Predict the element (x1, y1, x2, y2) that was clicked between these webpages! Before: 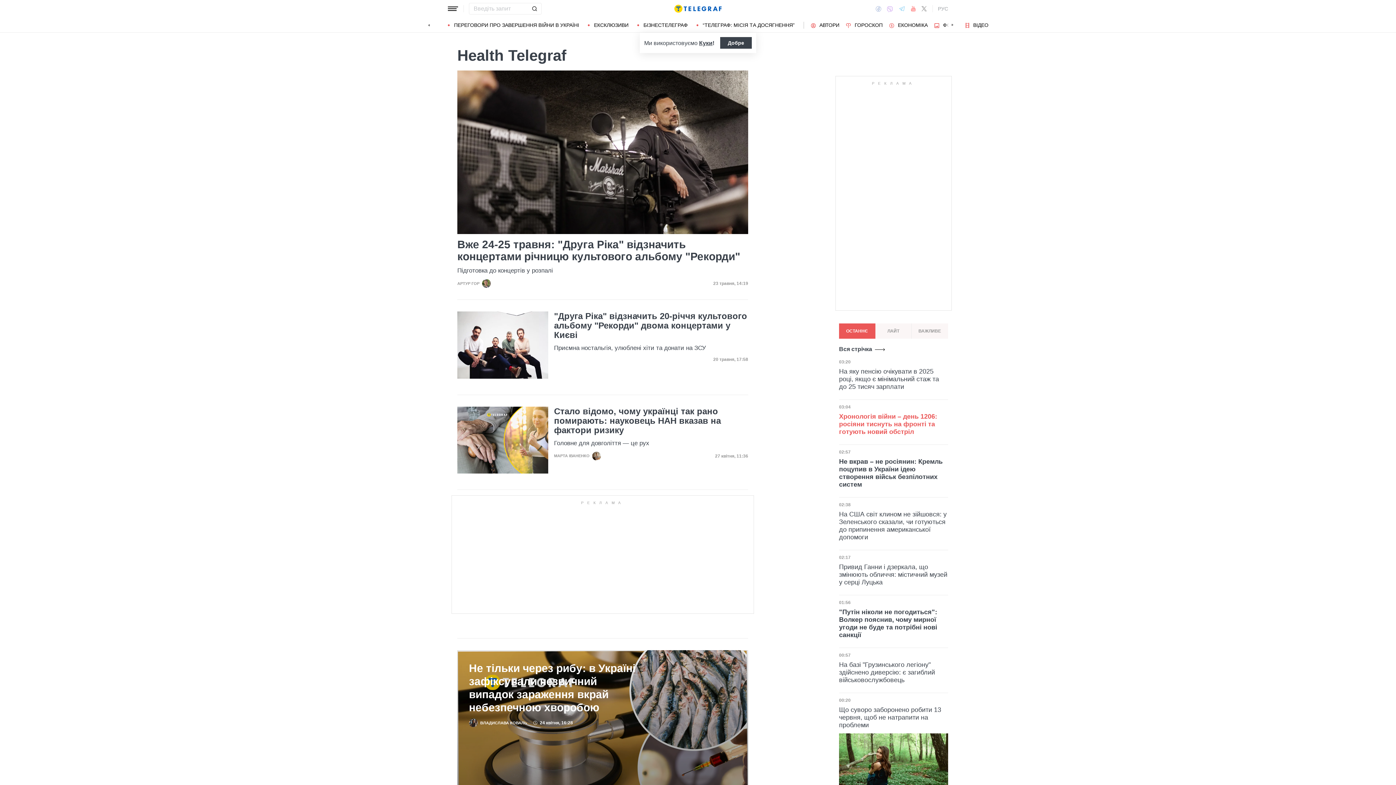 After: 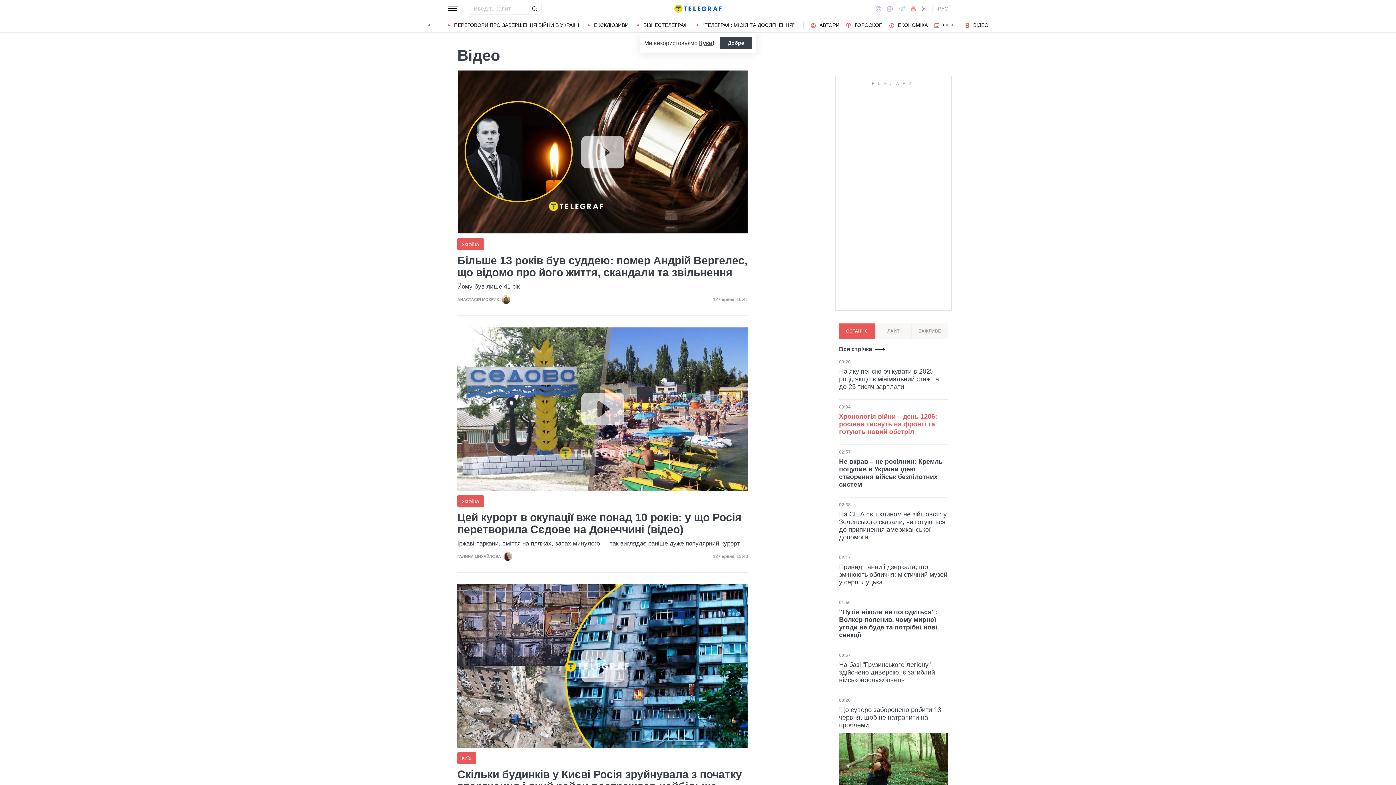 Action: bbox: (964, 22, 988, 27) label: ВІДЕО